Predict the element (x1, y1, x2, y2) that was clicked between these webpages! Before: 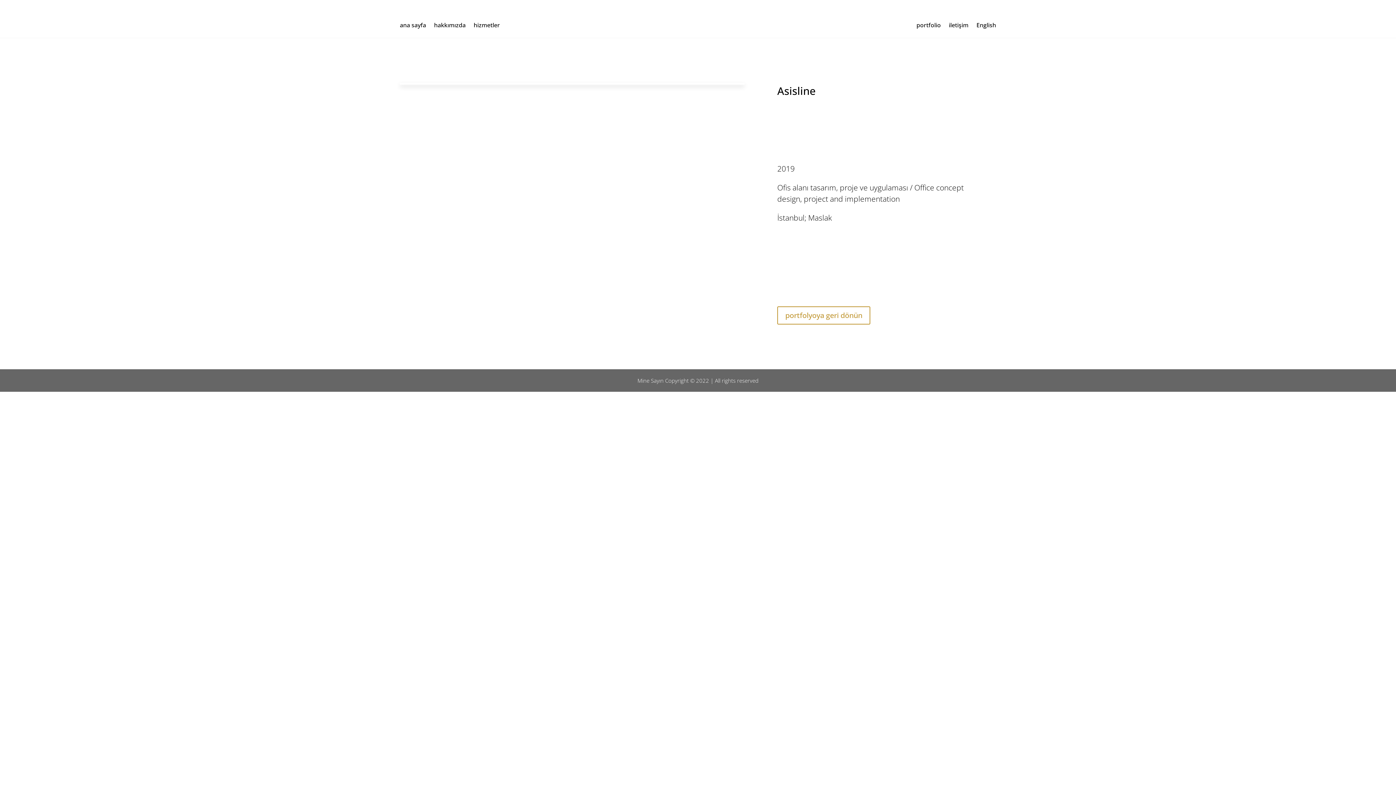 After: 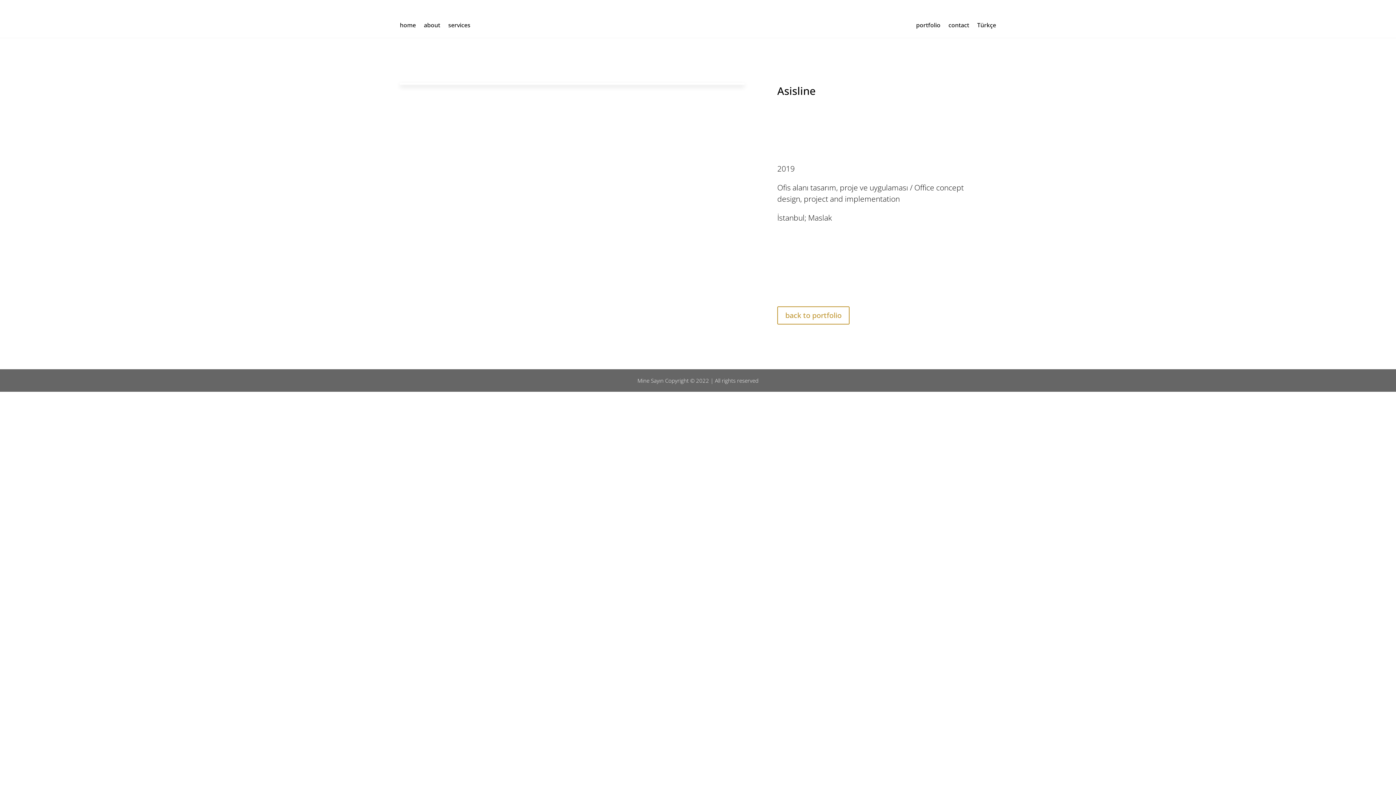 Action: bbox: (976, 22, 996, 30) label: English